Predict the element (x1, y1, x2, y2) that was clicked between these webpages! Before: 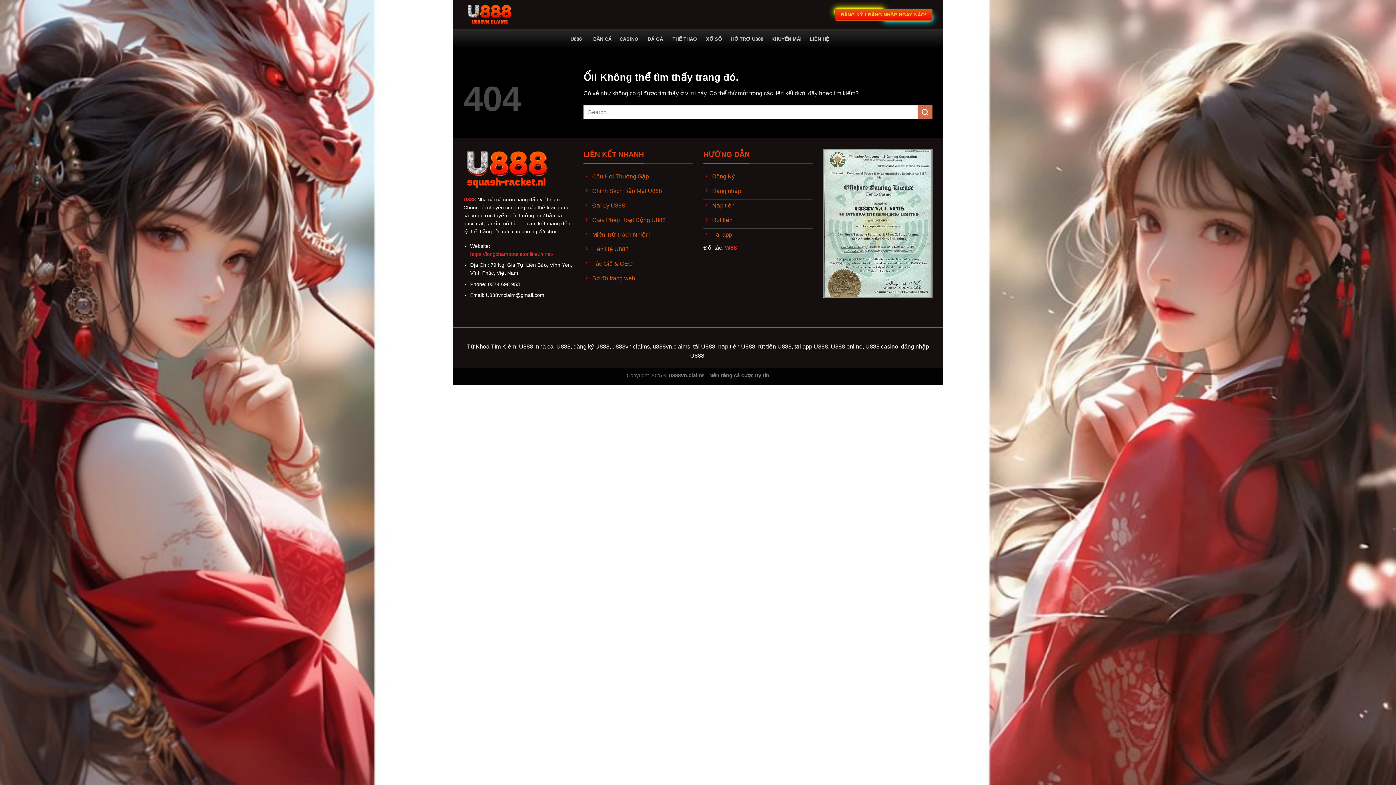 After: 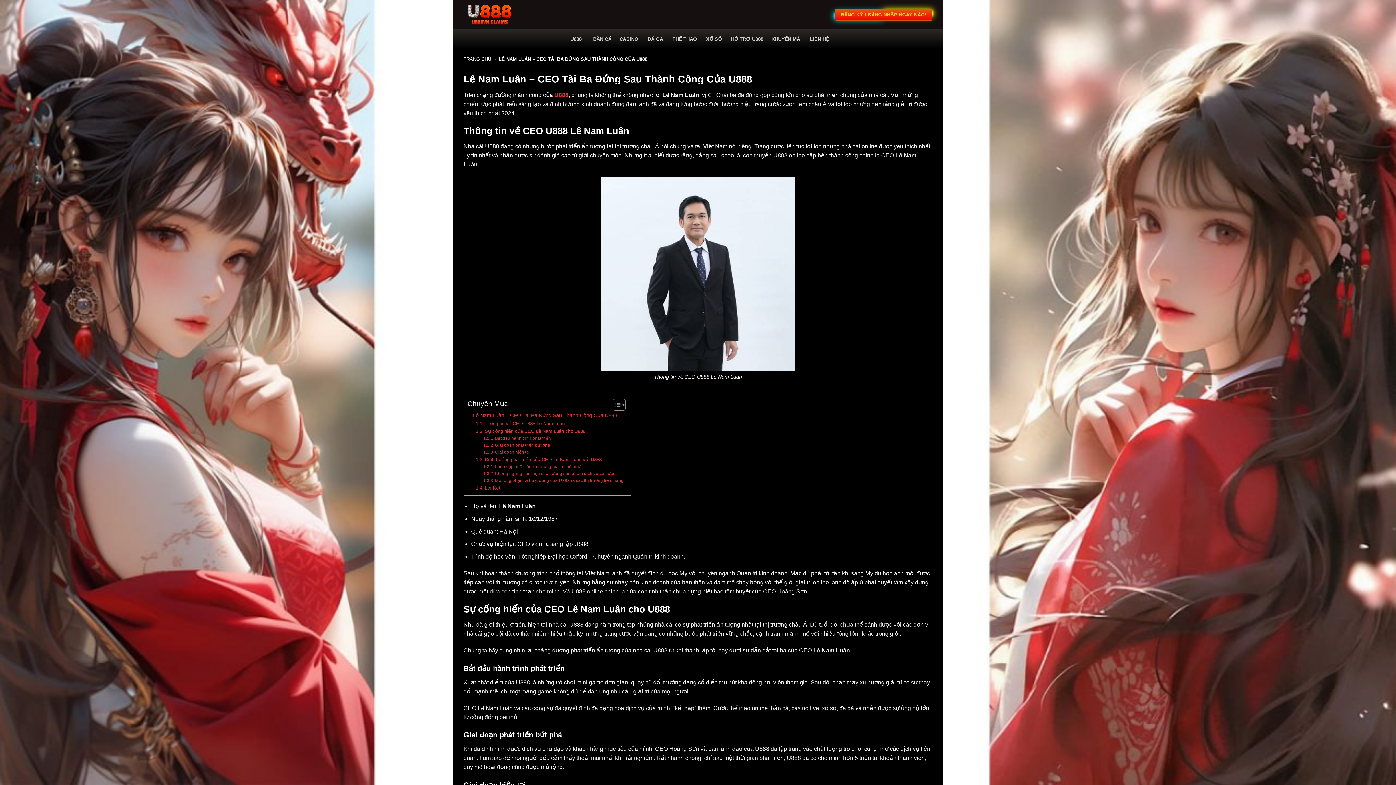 Action: label: Tác Giả & CEO bbox: (583, 257, 692, 272)